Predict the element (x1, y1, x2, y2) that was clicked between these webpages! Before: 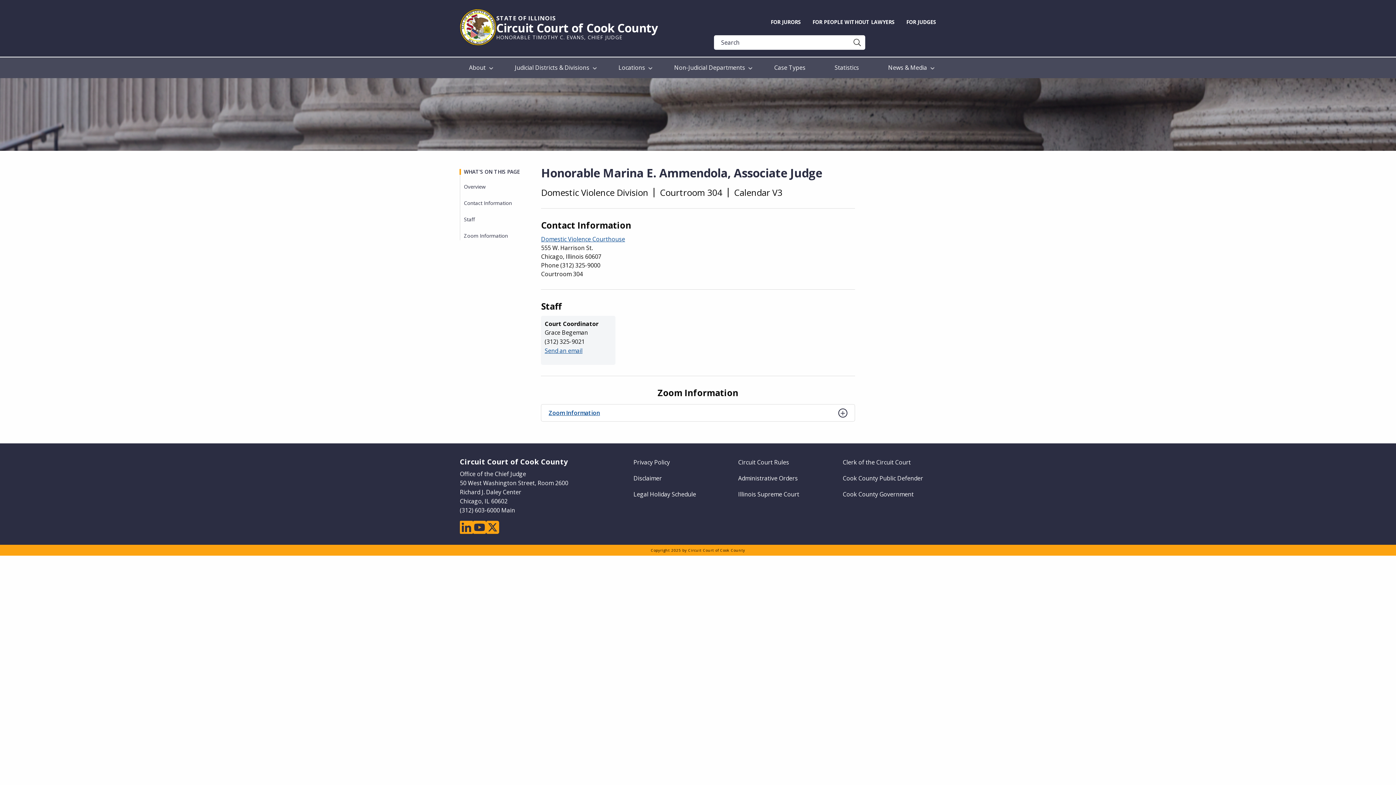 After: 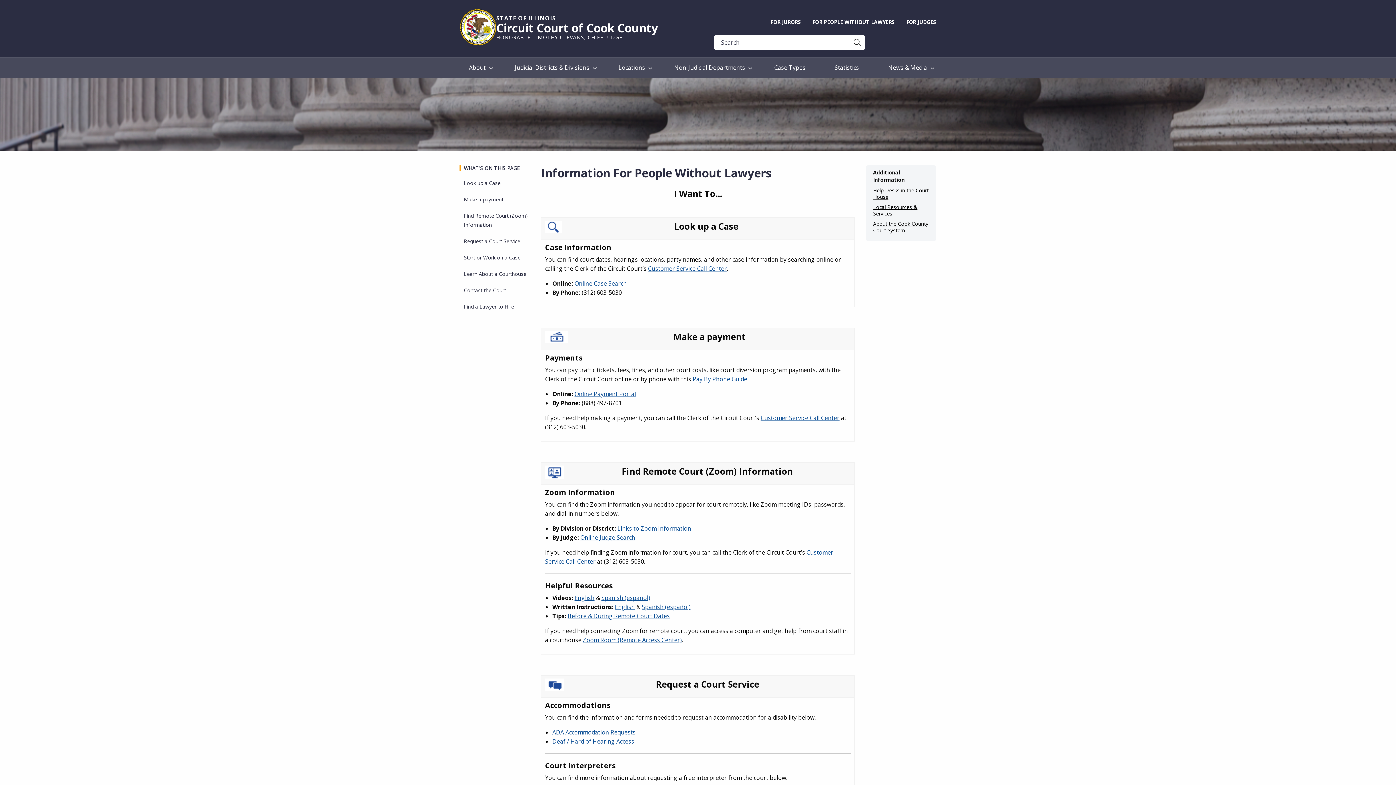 Action: bbox: (806, 15, 900, 29) label: FOR PEOPLE WITHOUT LAWYERS